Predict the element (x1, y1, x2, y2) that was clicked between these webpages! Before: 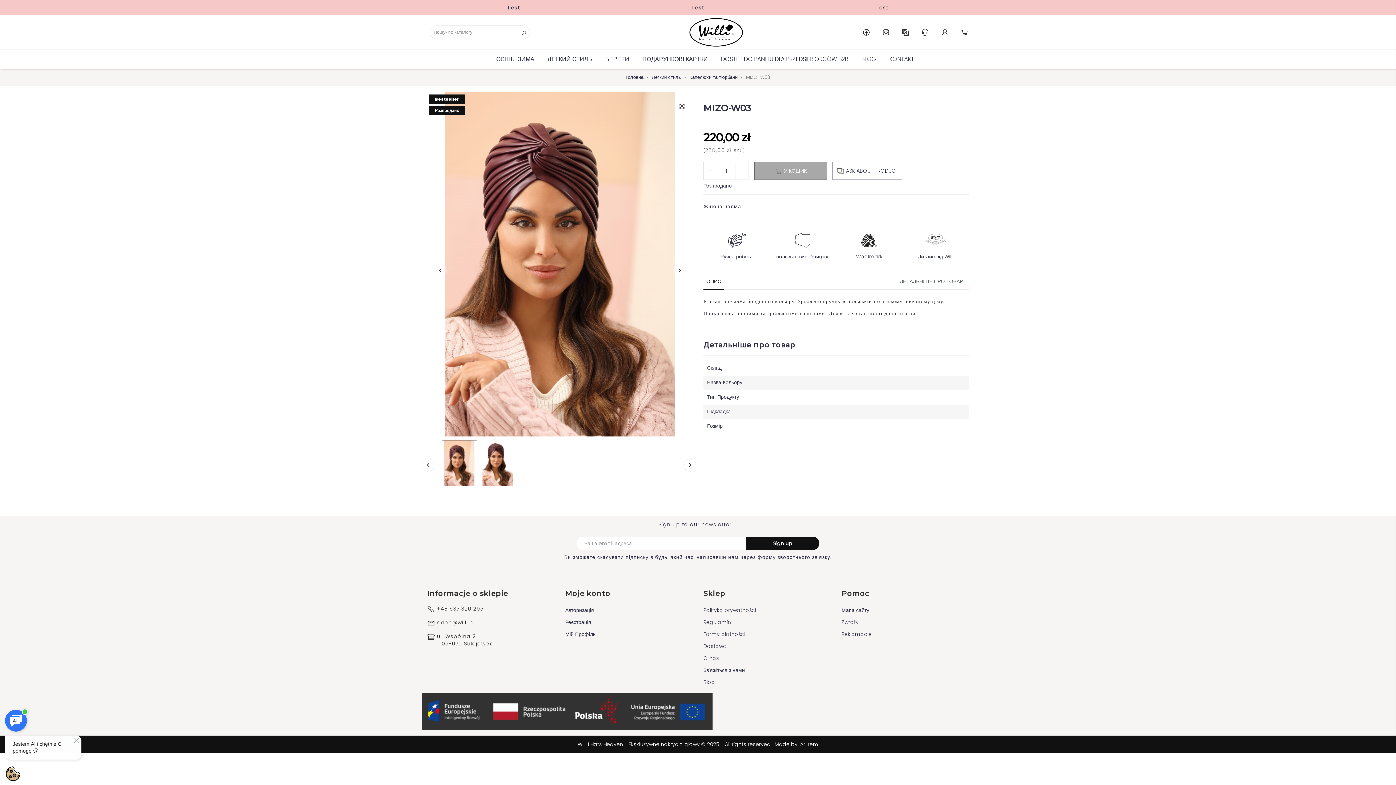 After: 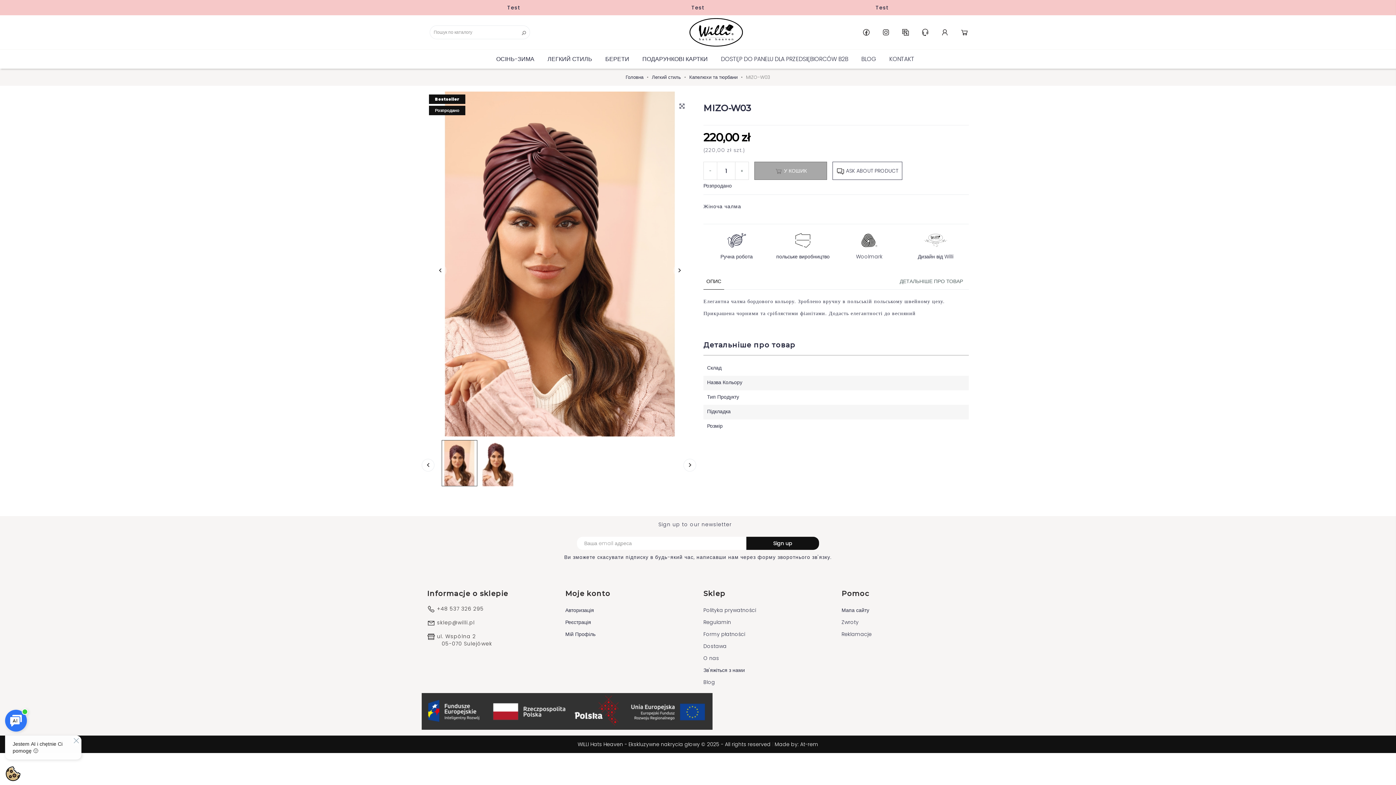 Action: label: ОПИС bbox: (703, 273, 724, 289)